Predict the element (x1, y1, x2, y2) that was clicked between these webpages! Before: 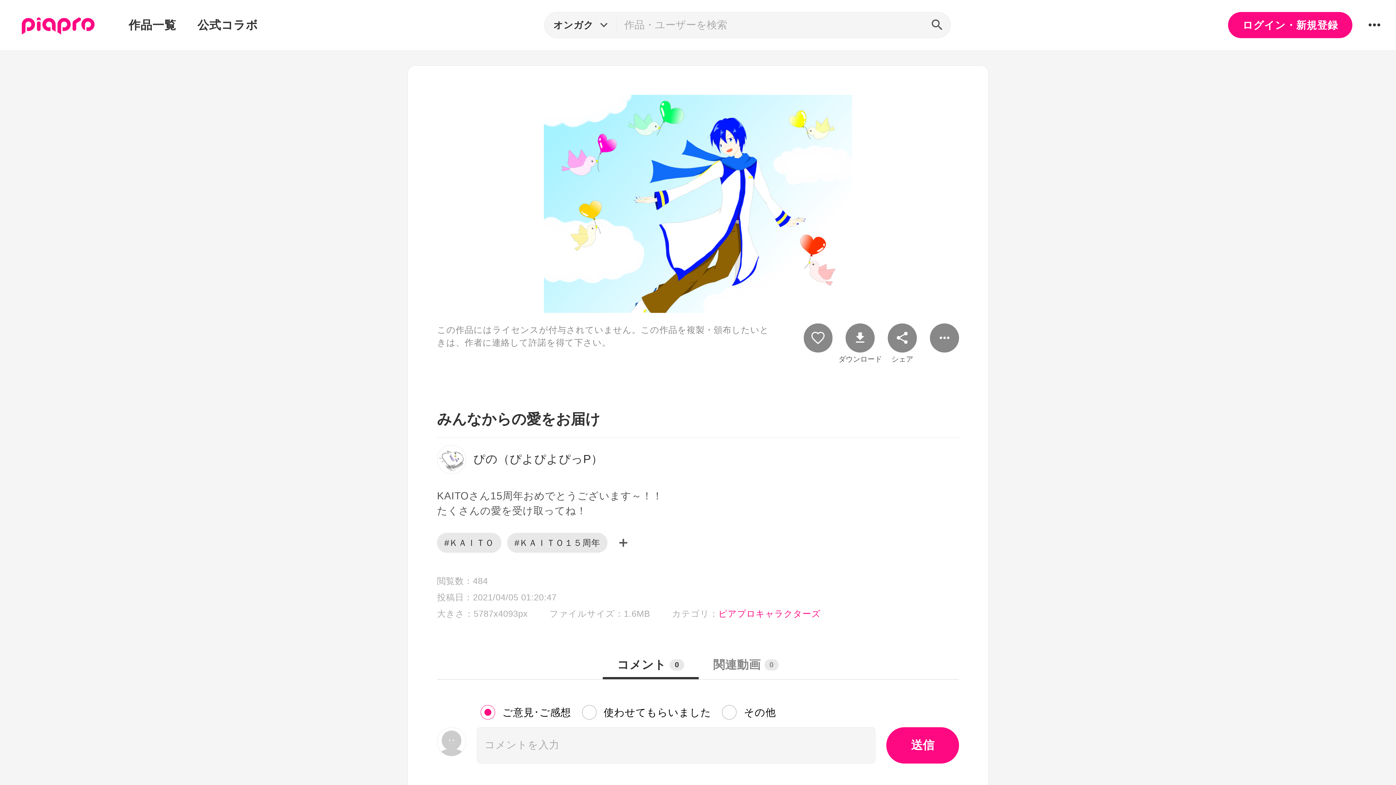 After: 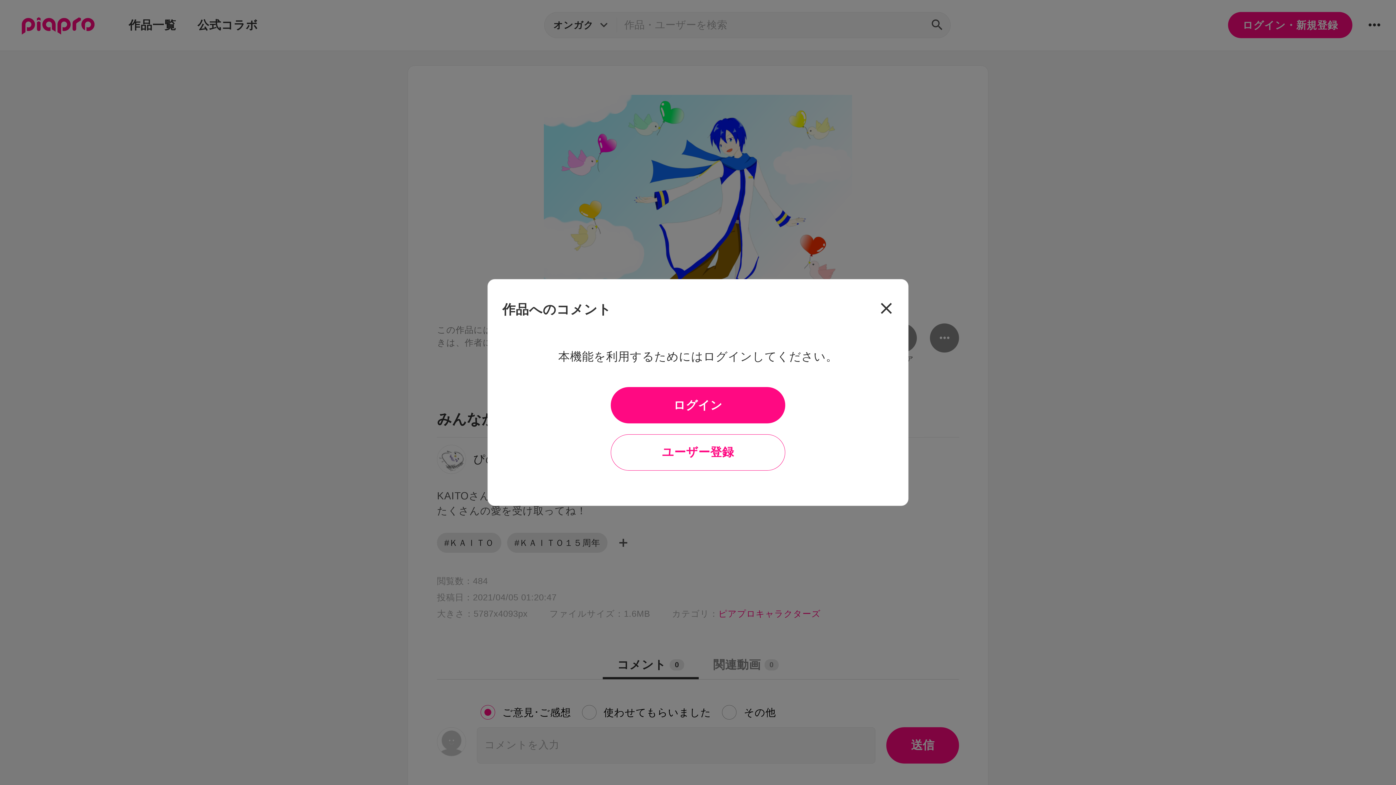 Action: bbox: (437, 701, 959, 763) label: ご意見･ご感想
使わせてもらいました
その他

送信